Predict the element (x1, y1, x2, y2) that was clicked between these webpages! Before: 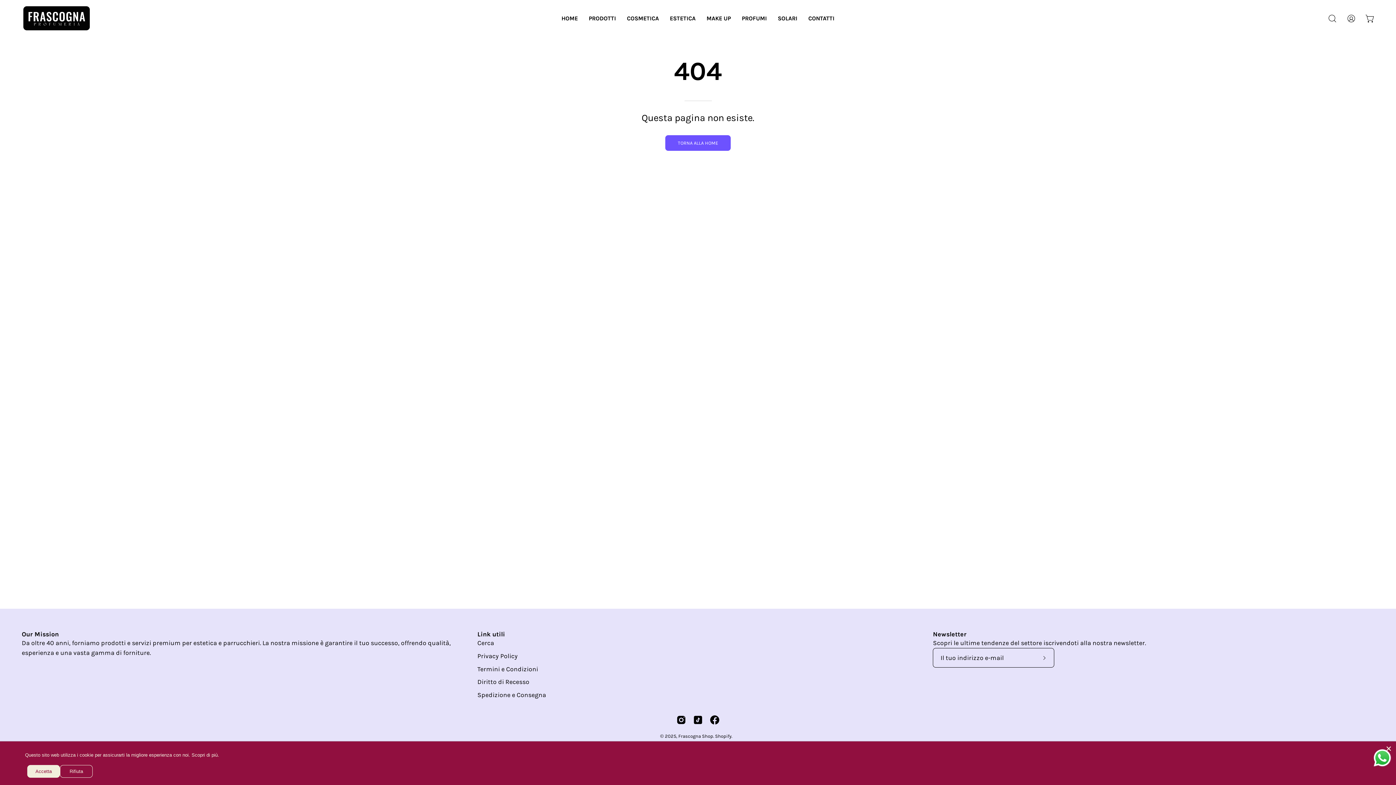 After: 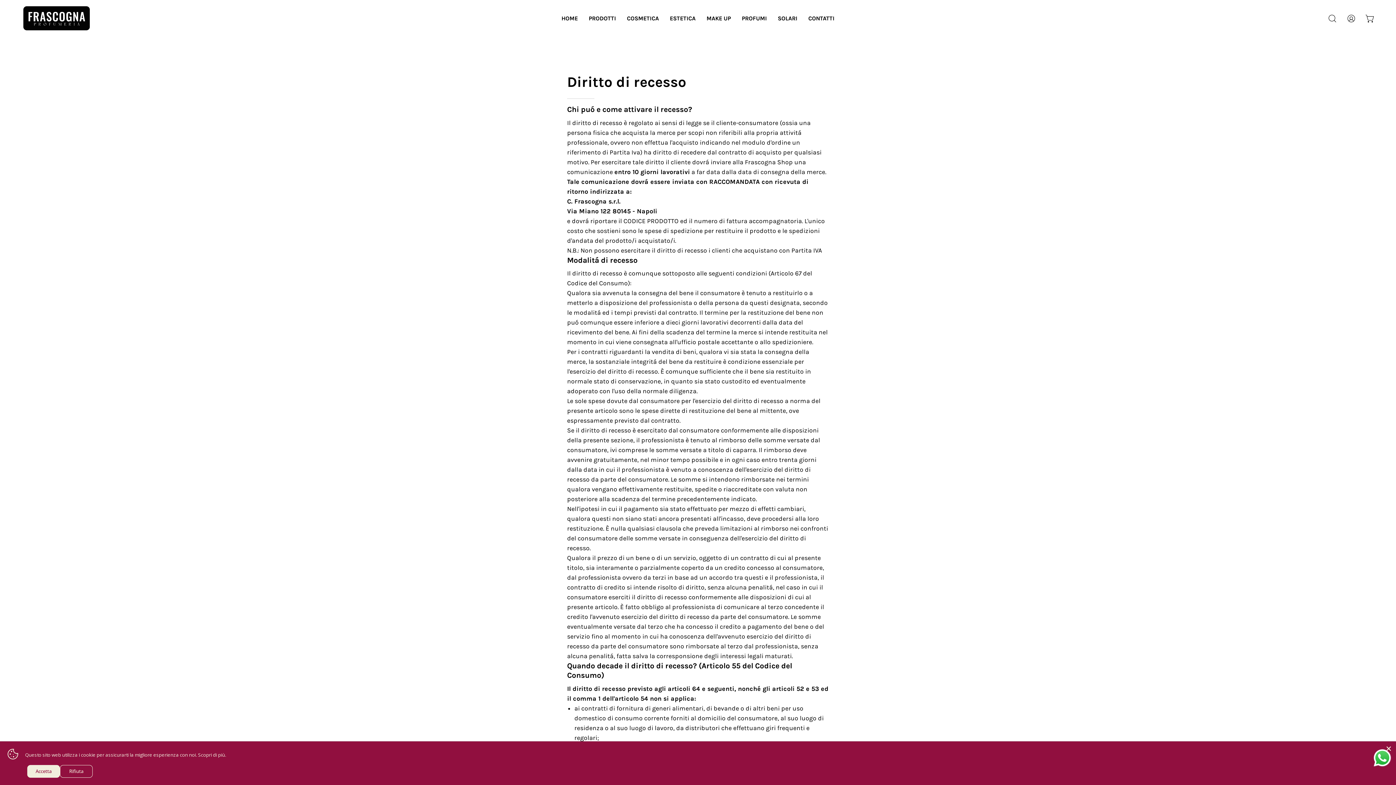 Action: label: Diritto di Recesso bbox: (477, 678, 529, 685)